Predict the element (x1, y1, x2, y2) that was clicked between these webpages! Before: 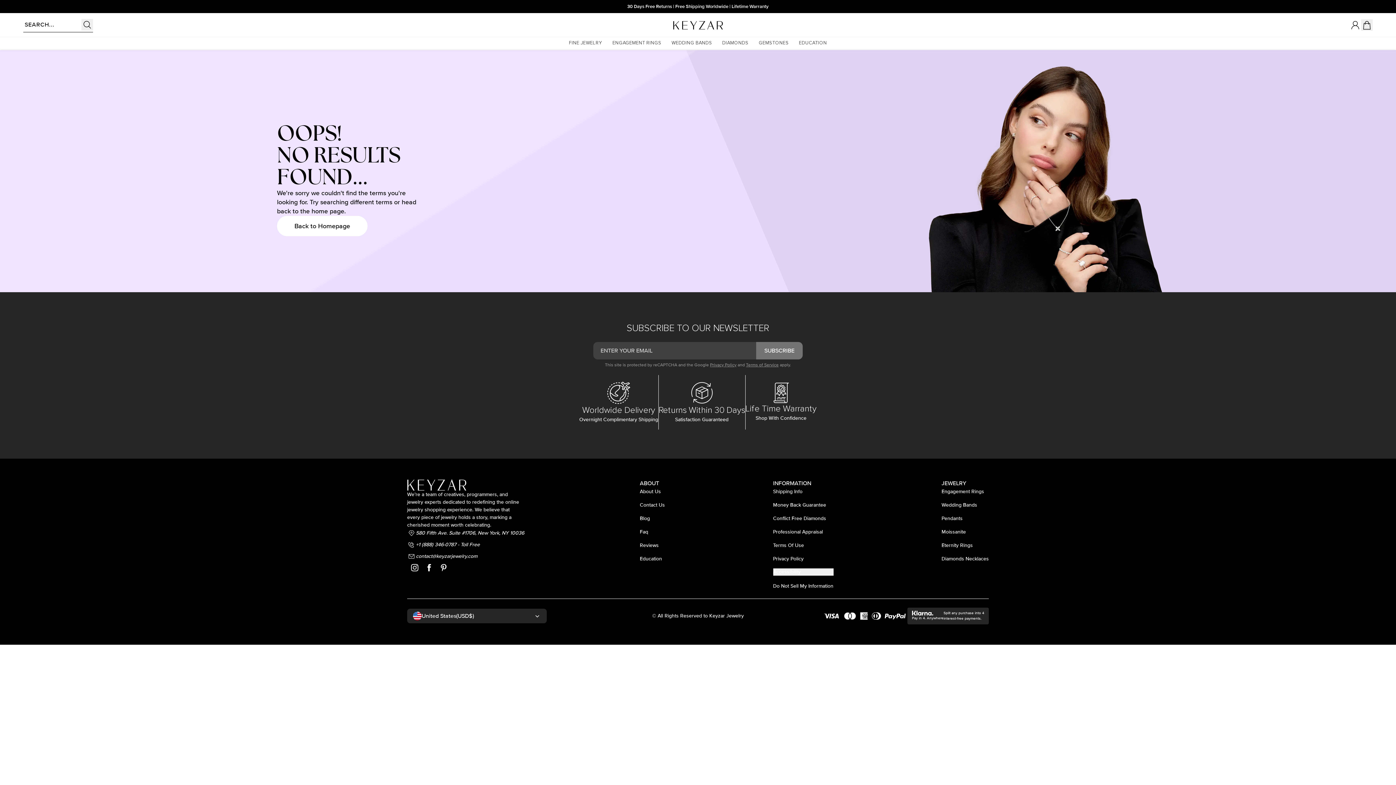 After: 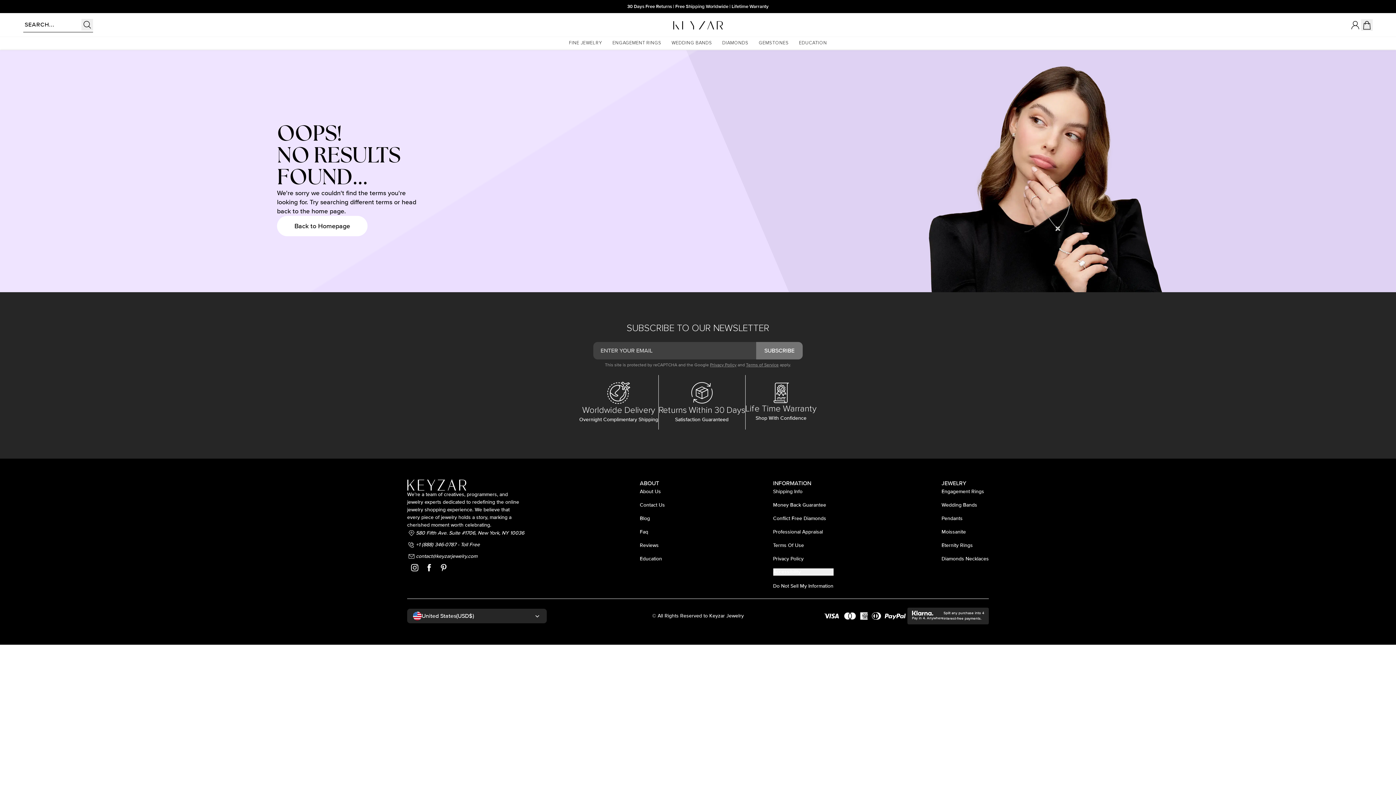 Action: bbox: (416, 541, 480, 548) label: +1 (888) 346-0787 - Toll Free